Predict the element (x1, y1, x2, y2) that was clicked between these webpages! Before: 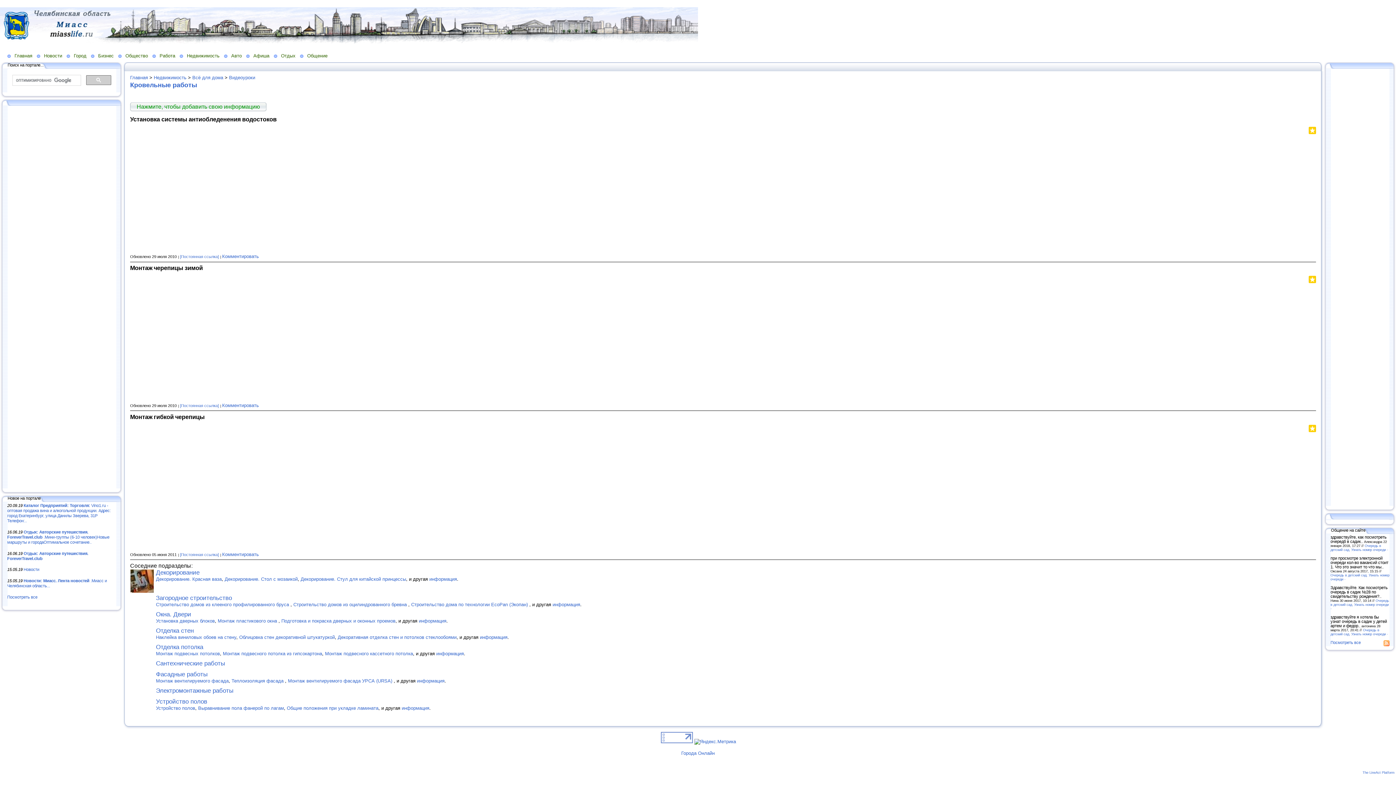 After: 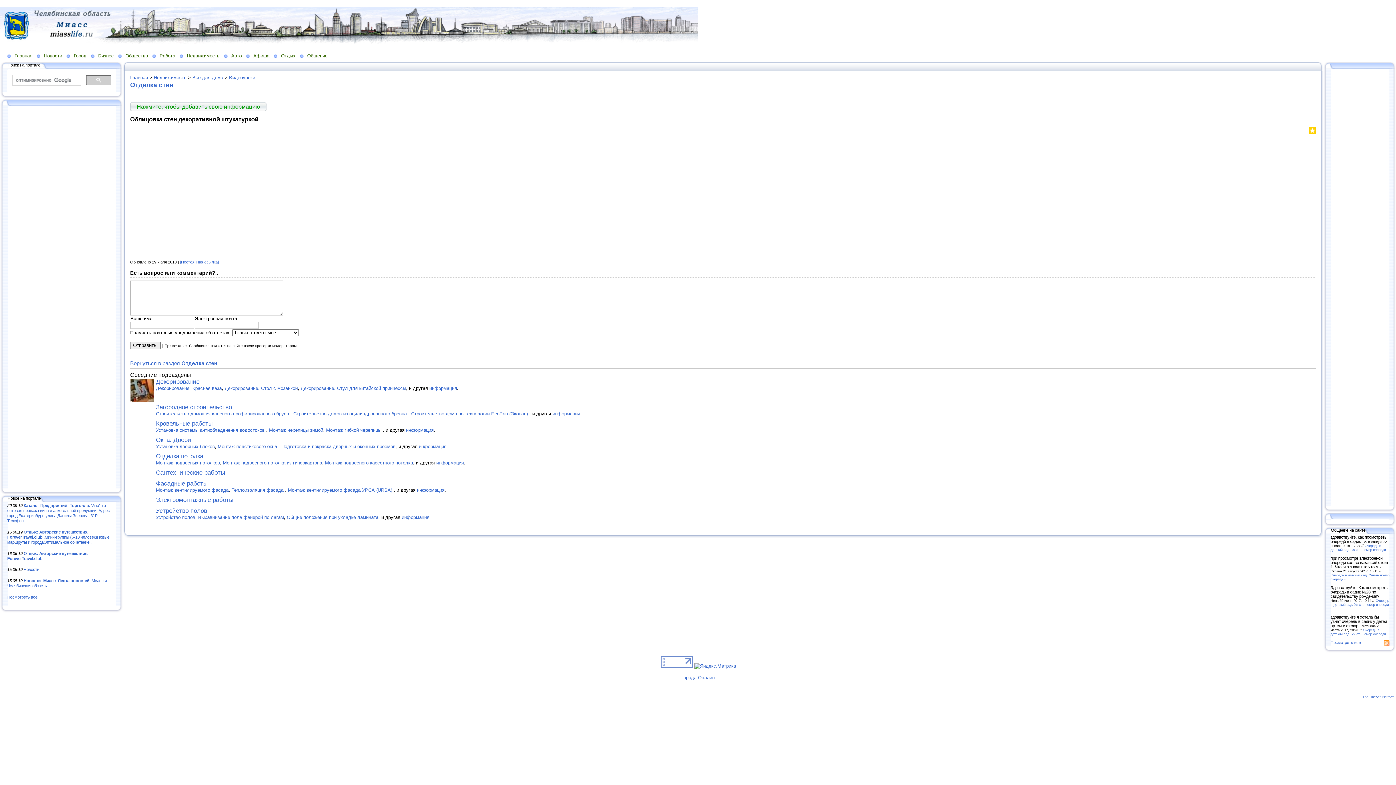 Action: label: Облицовка стен декоративной штукатуркой bbox: (239, 634, 334, 640)